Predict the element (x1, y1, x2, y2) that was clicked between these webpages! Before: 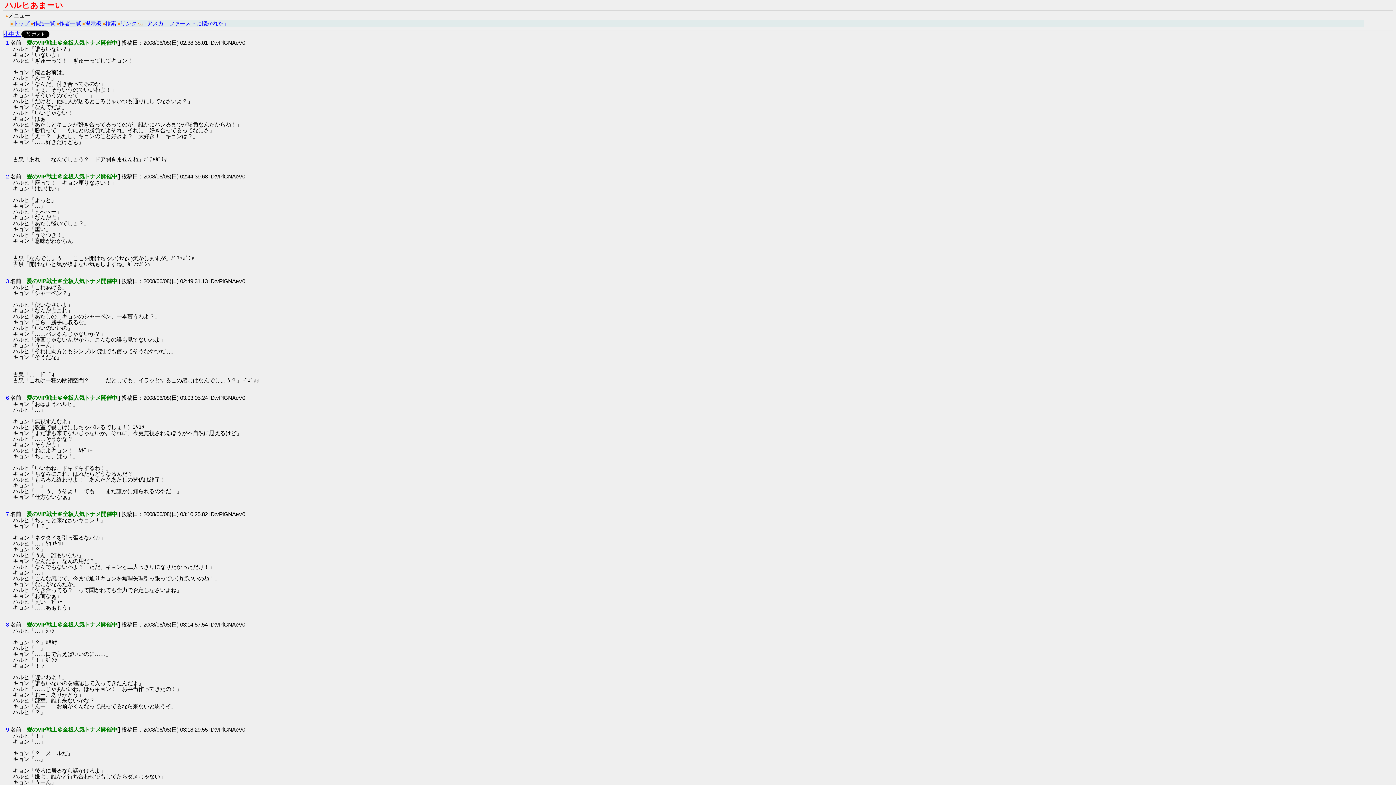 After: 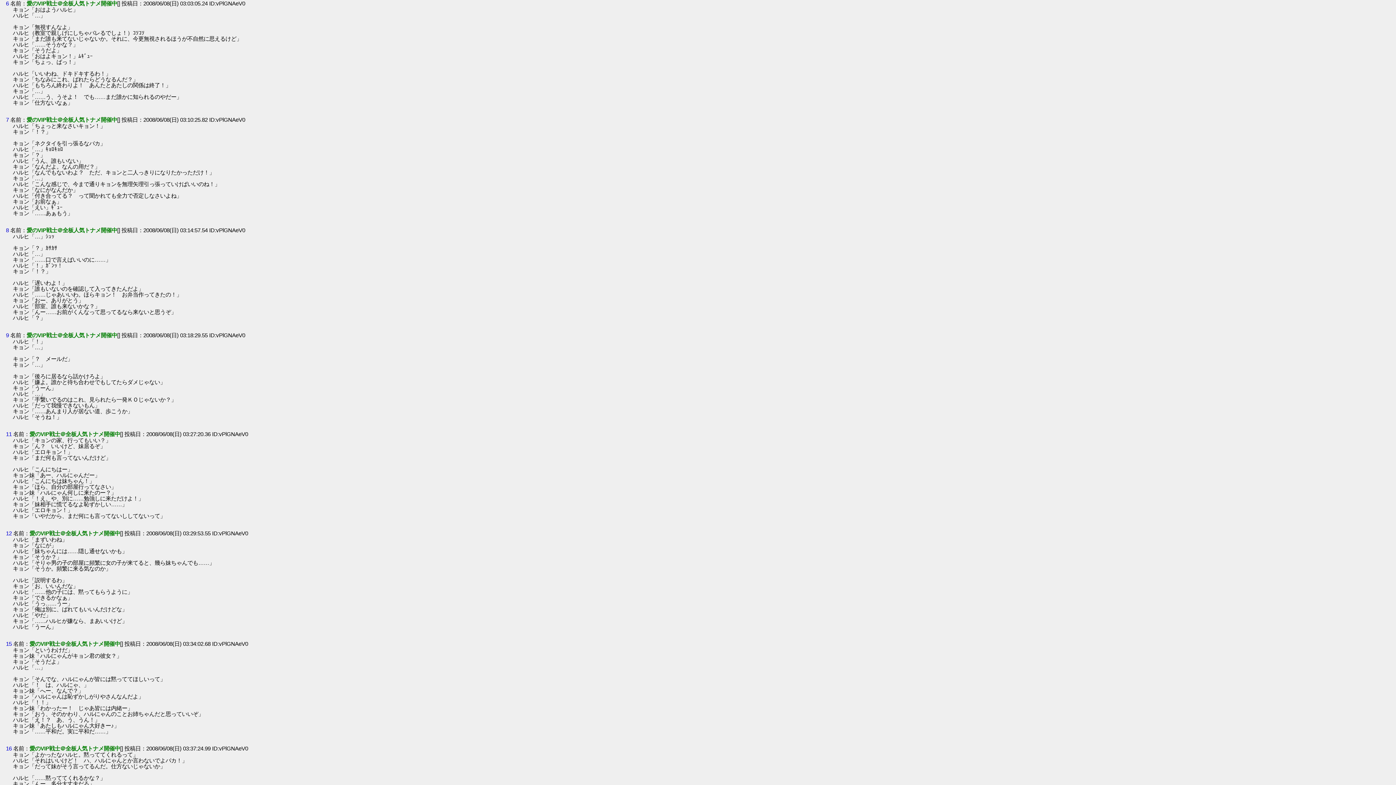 Action: label: 6 bbox: (5, 394, 8, 400)